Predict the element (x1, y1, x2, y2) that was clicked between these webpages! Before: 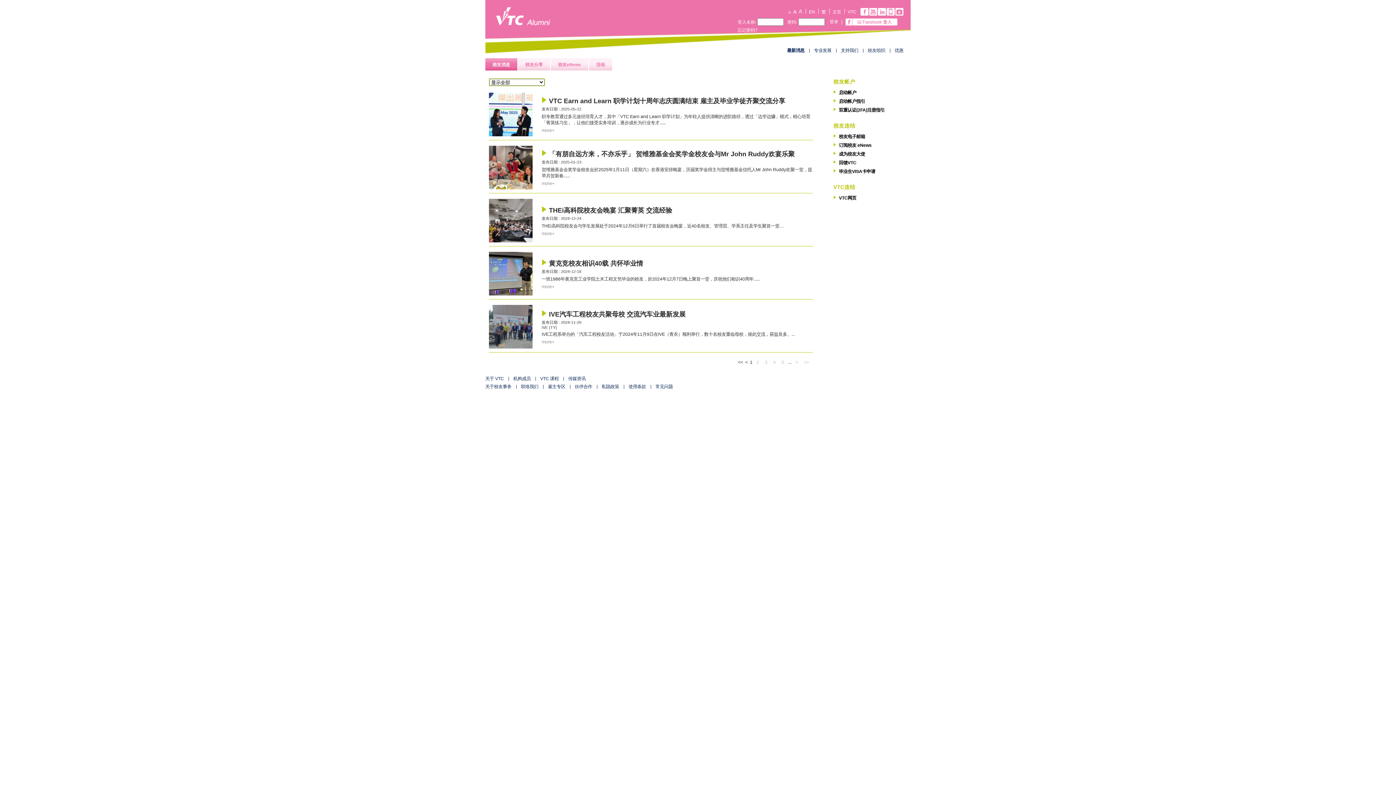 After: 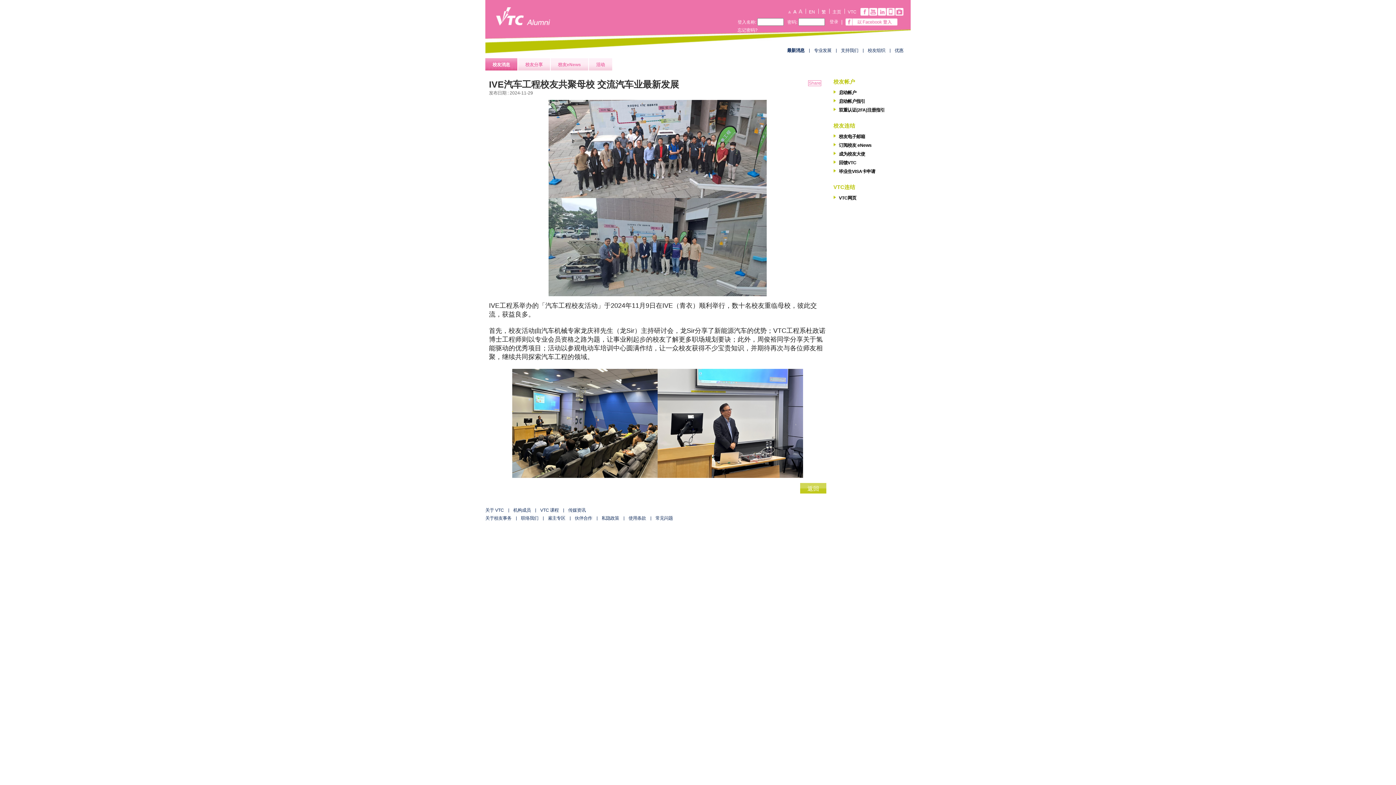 Action: bbox: (541, 339, 554, 344) label: more+